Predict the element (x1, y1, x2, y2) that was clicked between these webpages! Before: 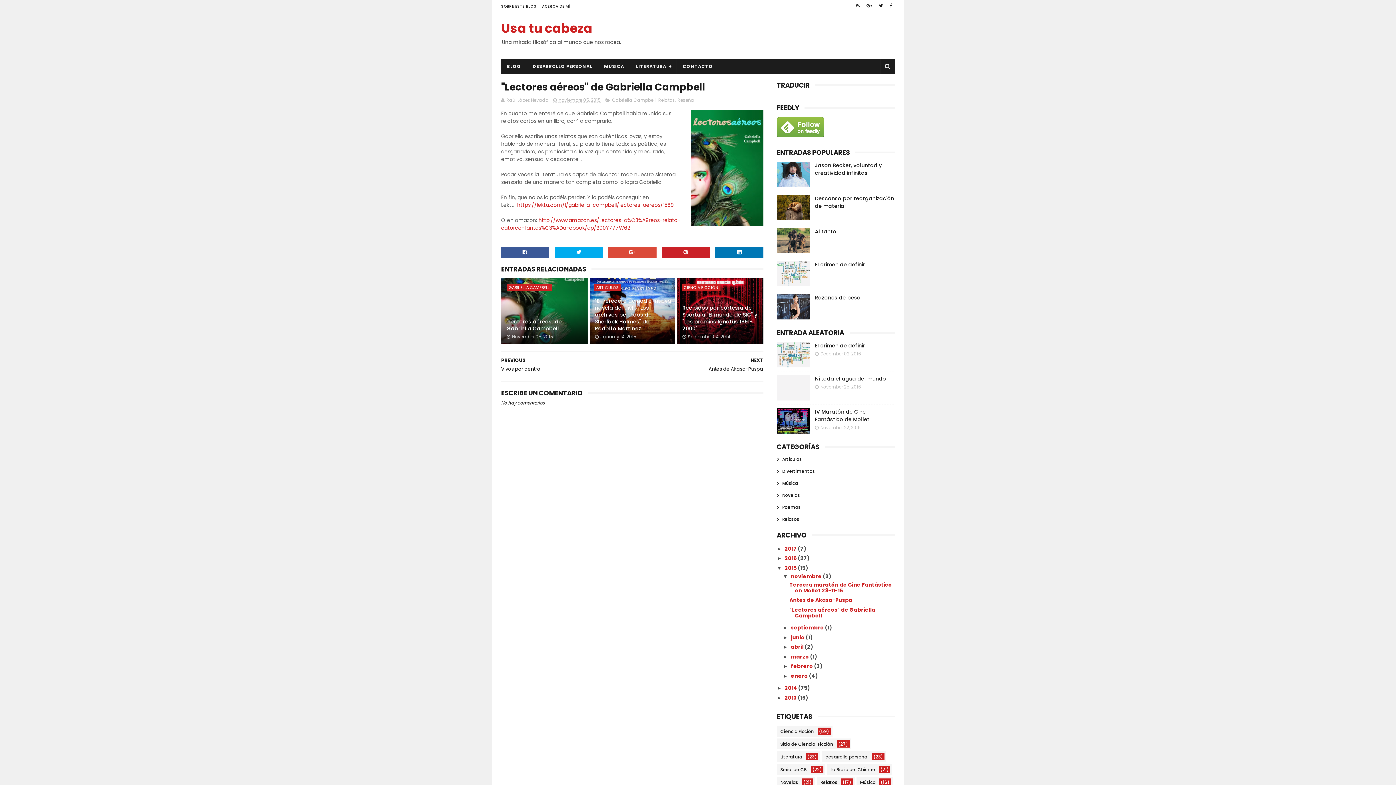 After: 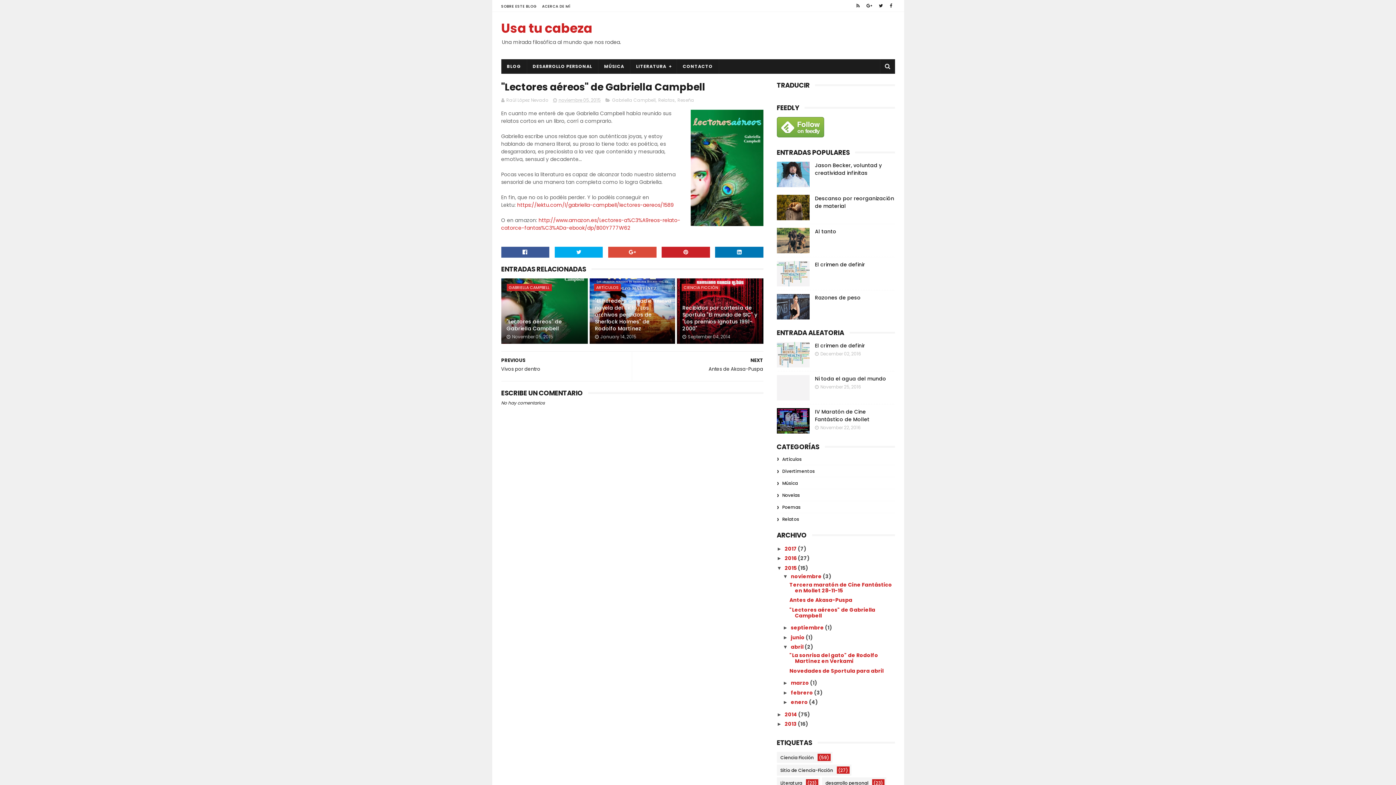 Action: bbox: (783, 644, 791, 650) label: ►  